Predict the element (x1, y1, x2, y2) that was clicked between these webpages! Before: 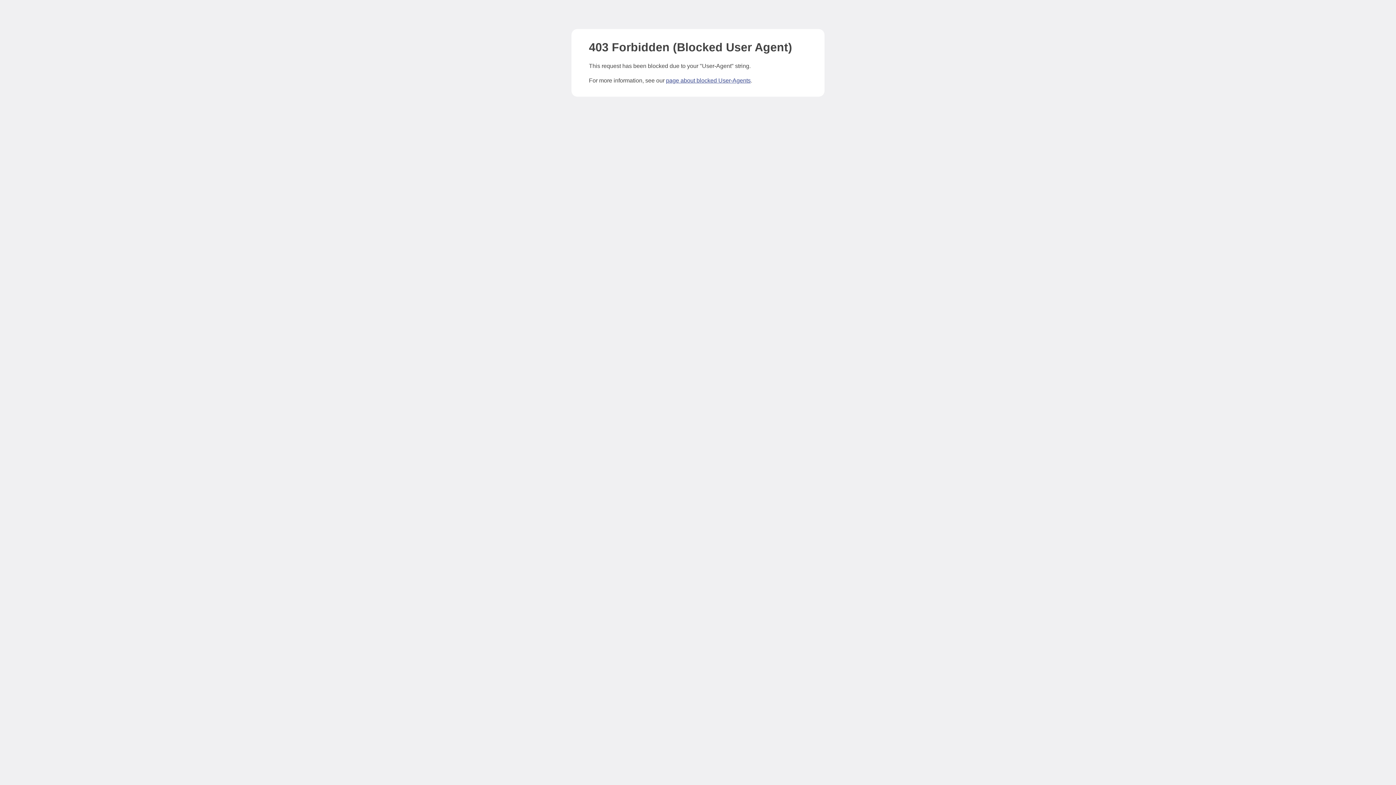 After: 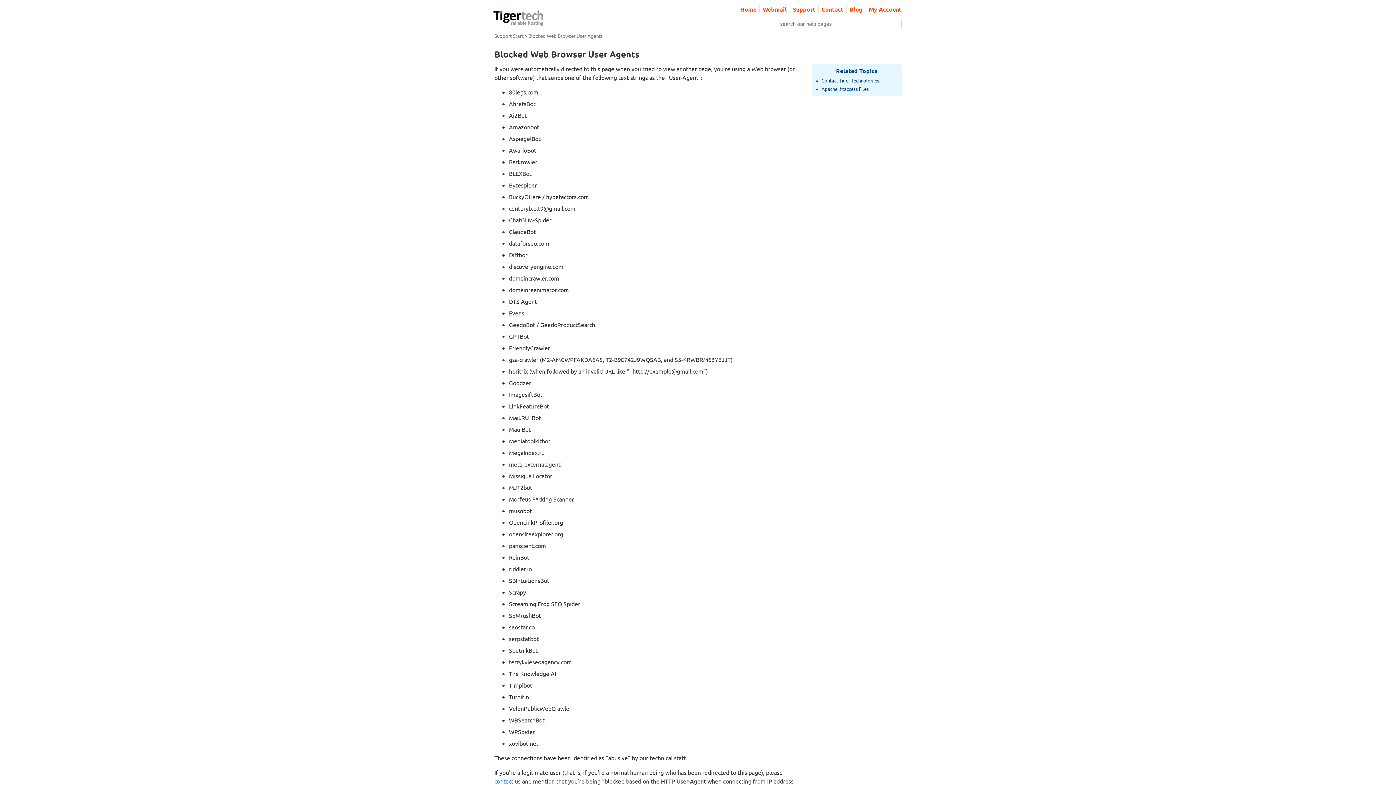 Action: label: page about blocked User-Agents bbox: (666, 77, 750, 83)